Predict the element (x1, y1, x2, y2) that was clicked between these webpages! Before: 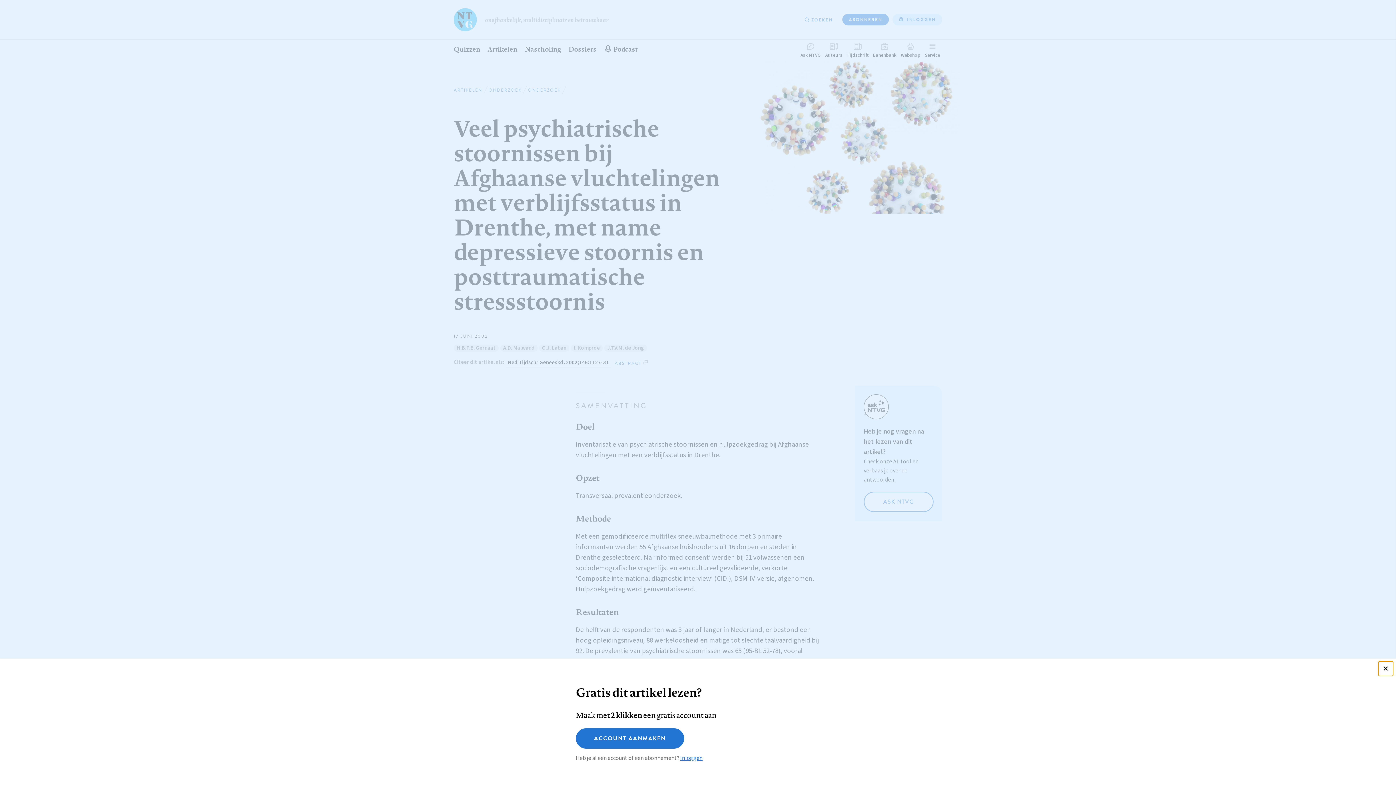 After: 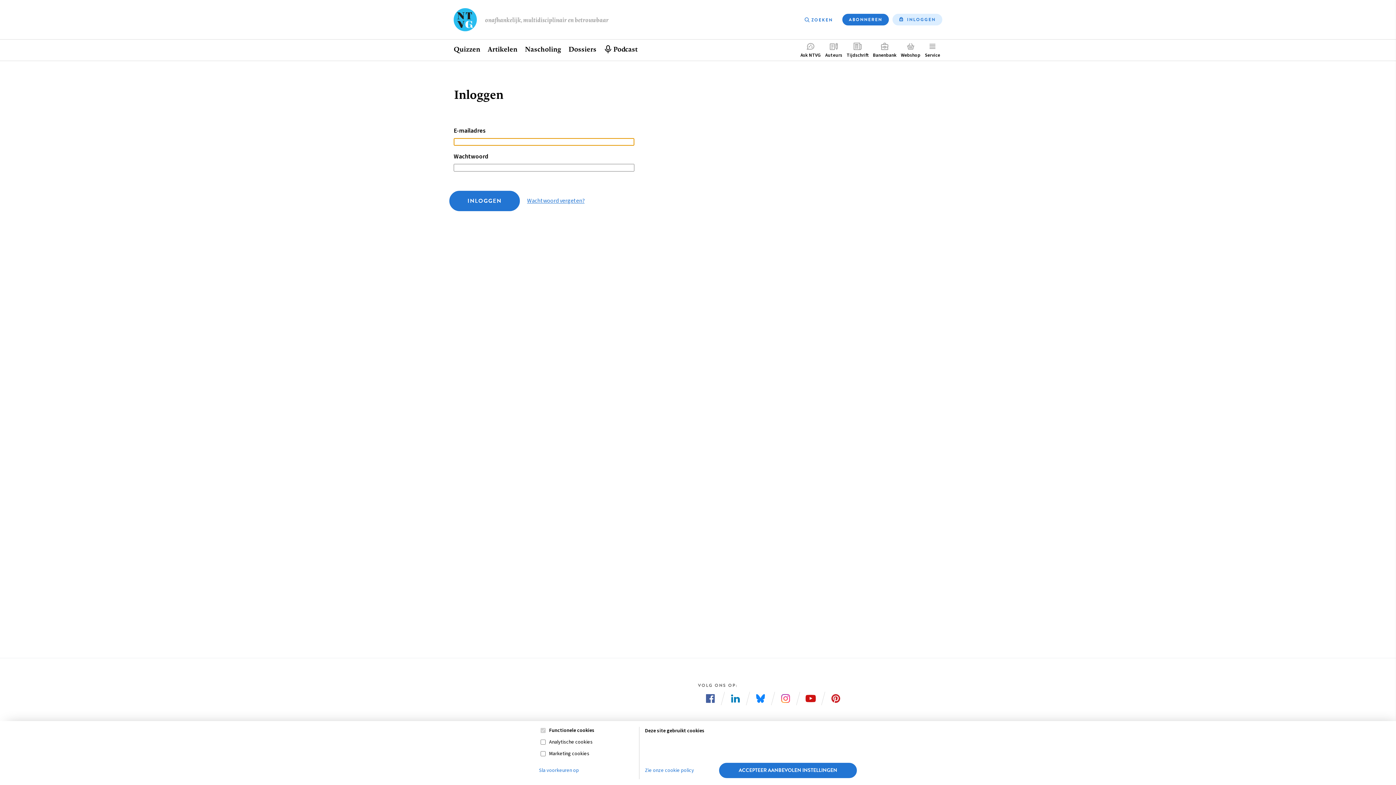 Action: bbox: (680, 754, 702, 762) label: Inloggen